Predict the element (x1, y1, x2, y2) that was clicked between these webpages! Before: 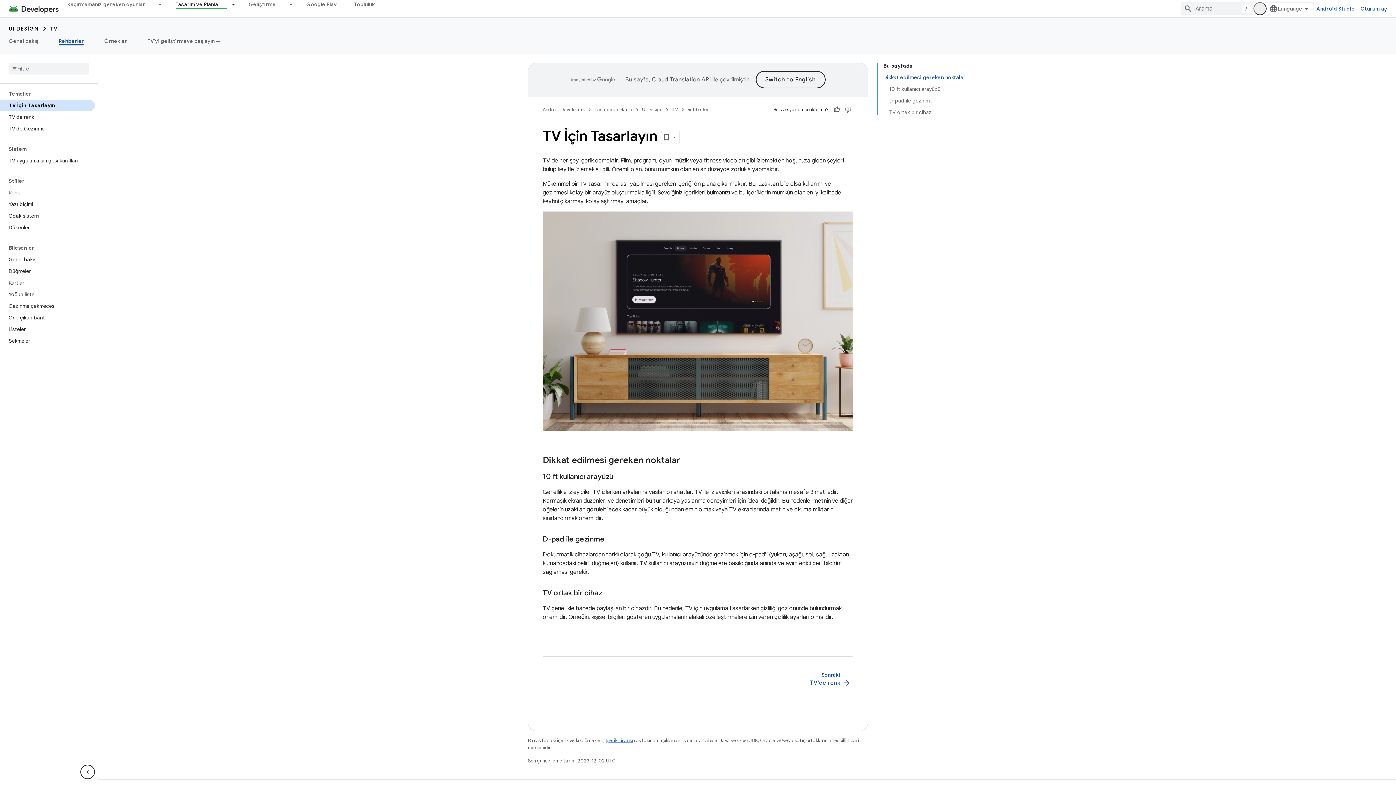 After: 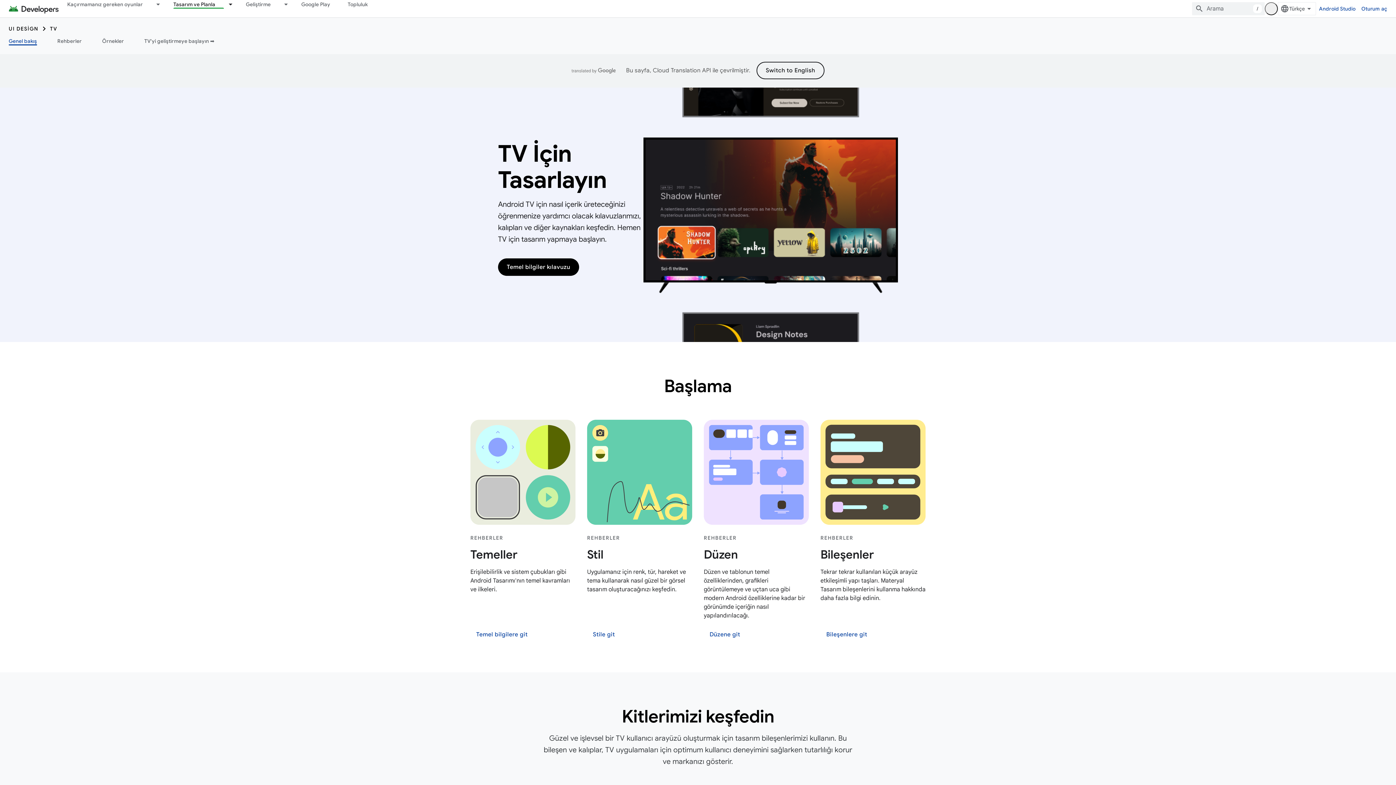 Action: bbox: (50, 25, 57, 32) label: TV